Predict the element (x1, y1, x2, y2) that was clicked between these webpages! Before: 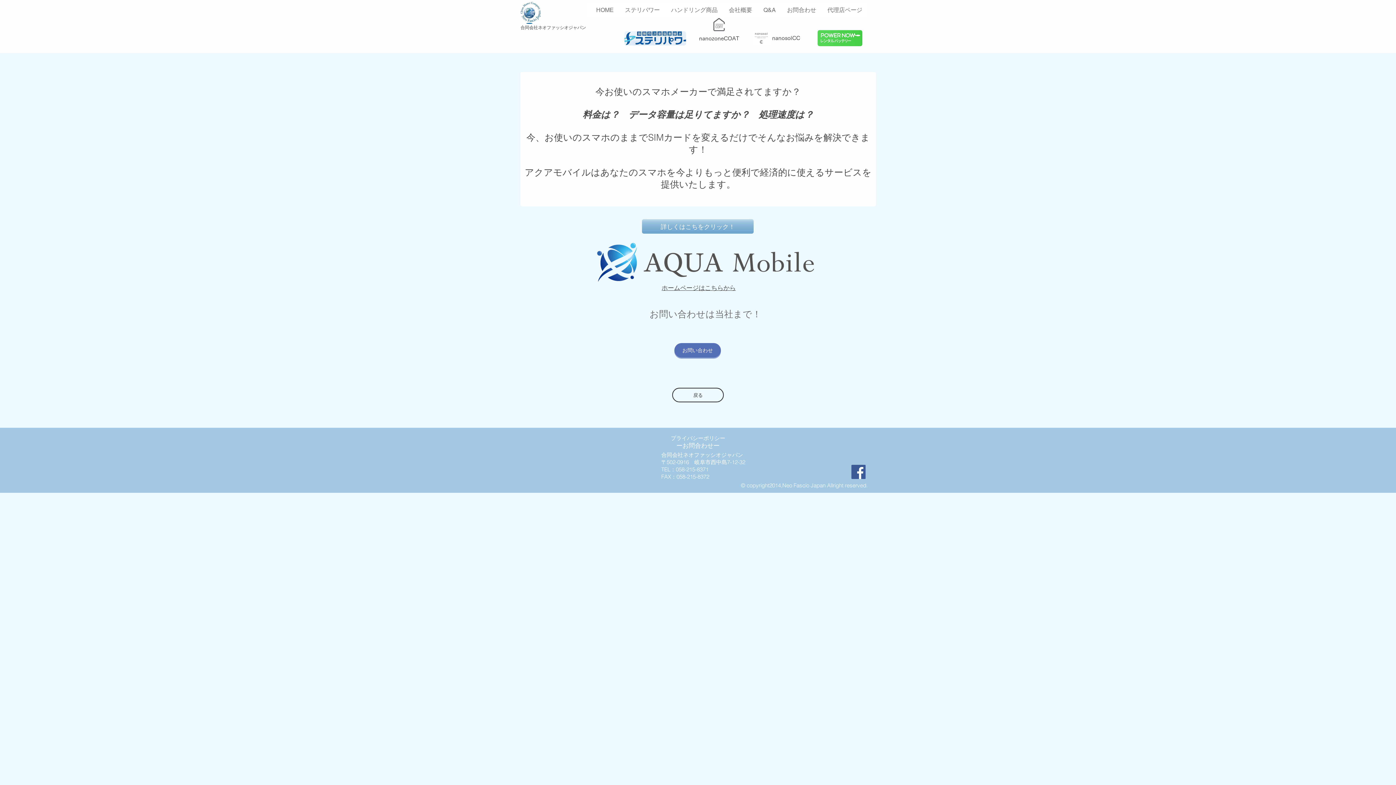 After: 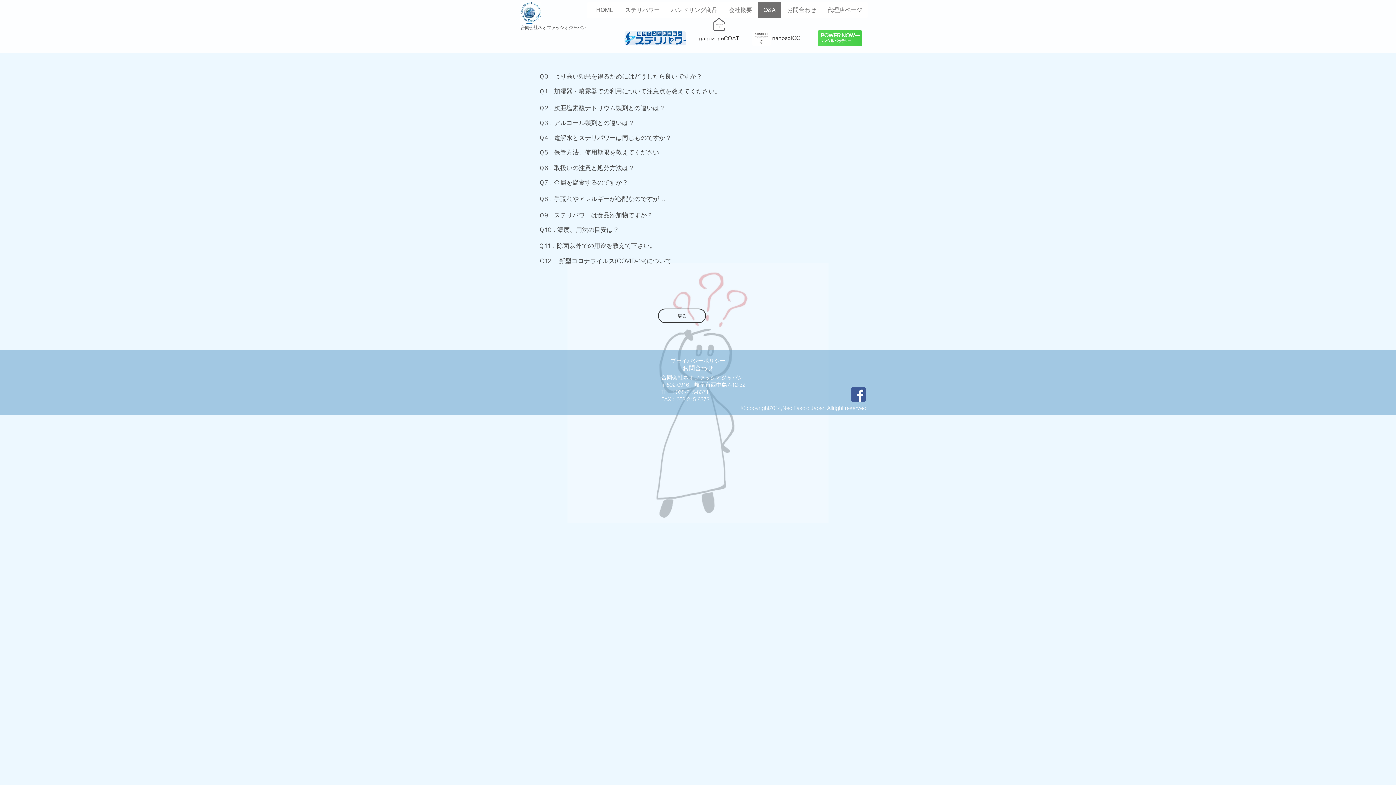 Action: bbox: (757, 2, 781, 18) label: Q&A